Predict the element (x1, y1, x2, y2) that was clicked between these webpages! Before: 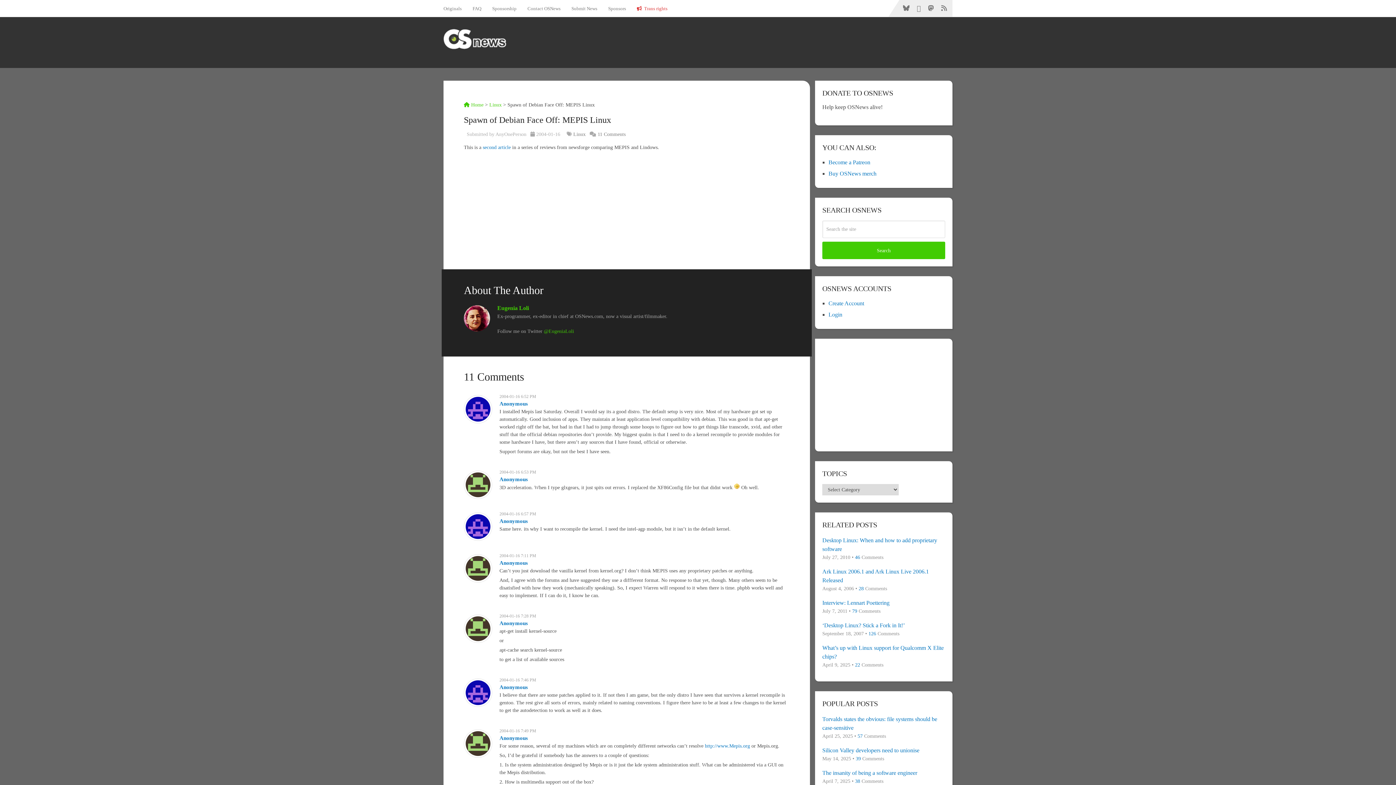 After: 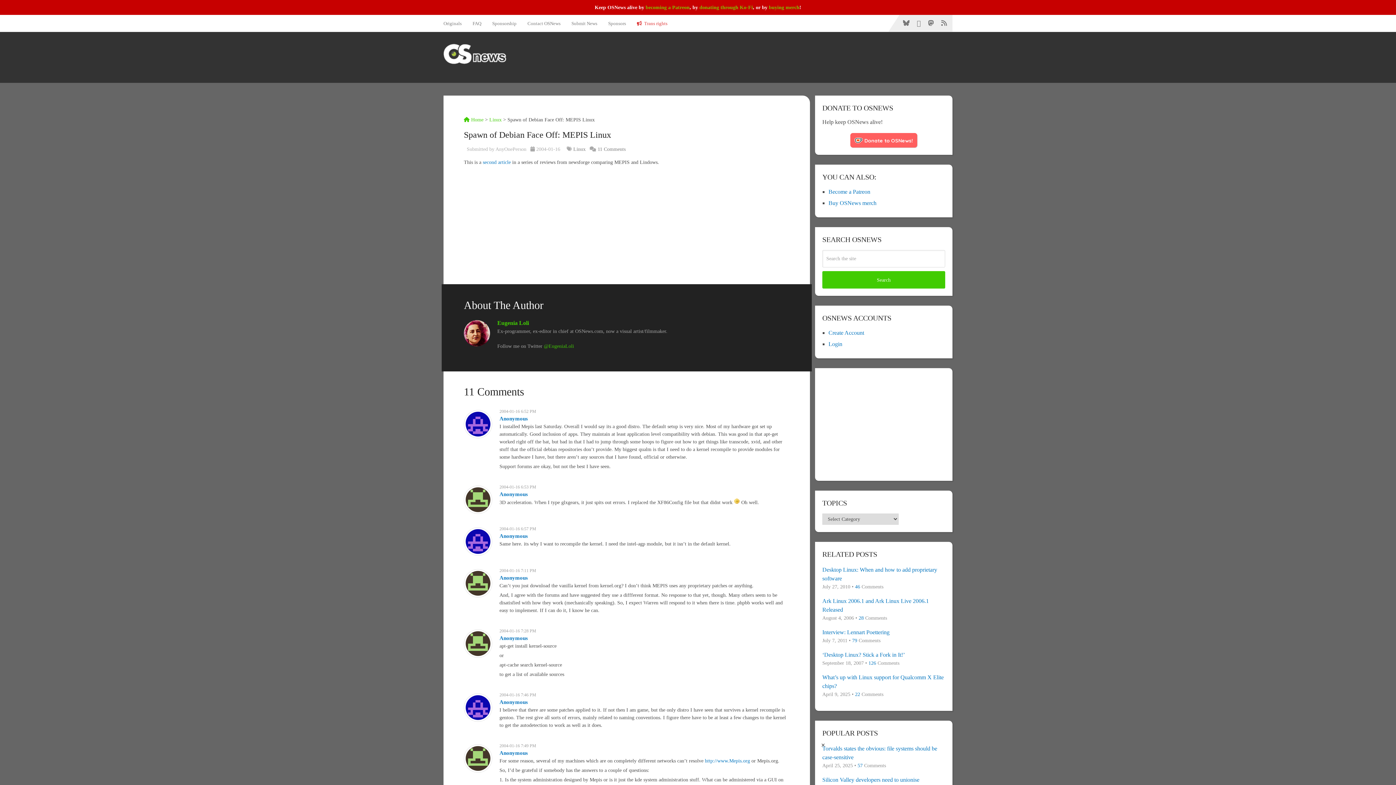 Action: bbox: (499, 518, 528, 524) label: Anonymous